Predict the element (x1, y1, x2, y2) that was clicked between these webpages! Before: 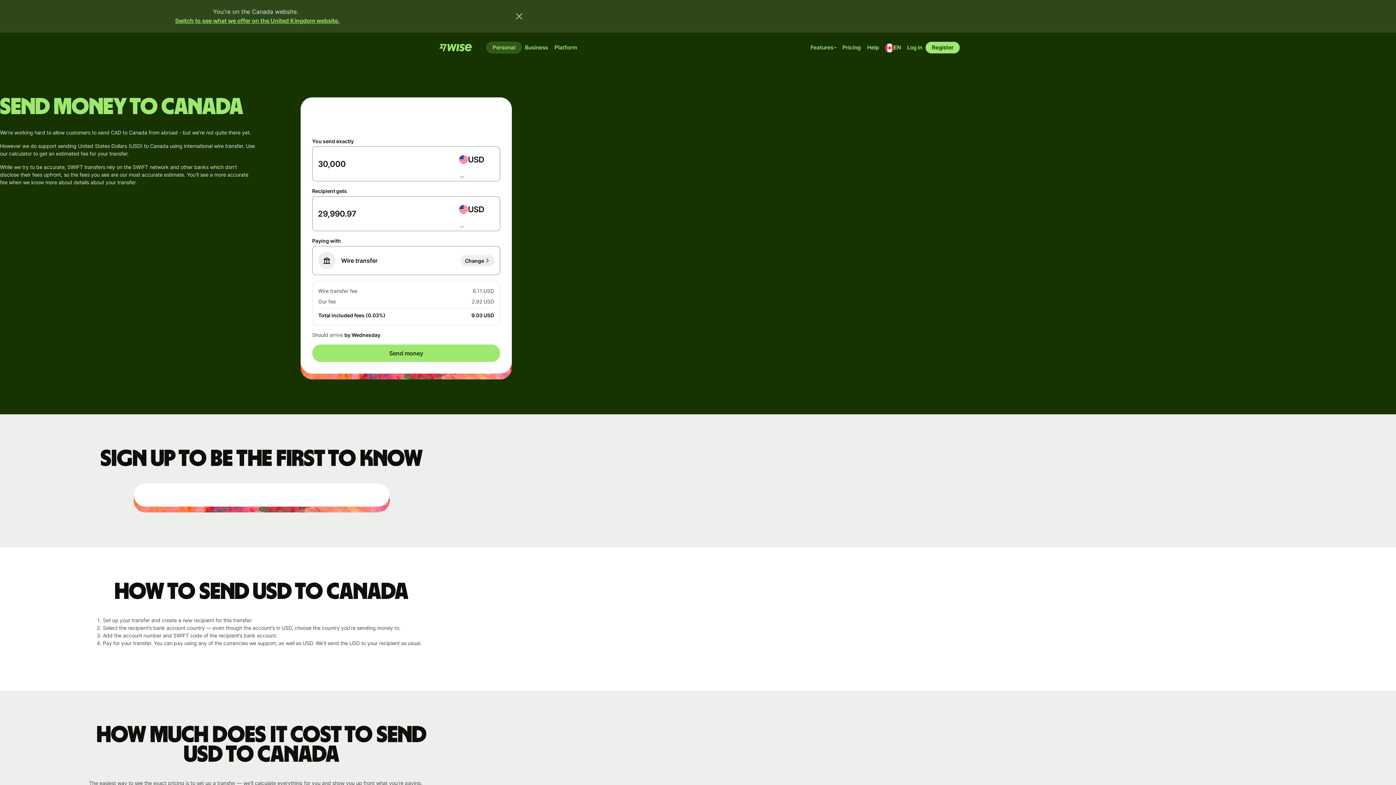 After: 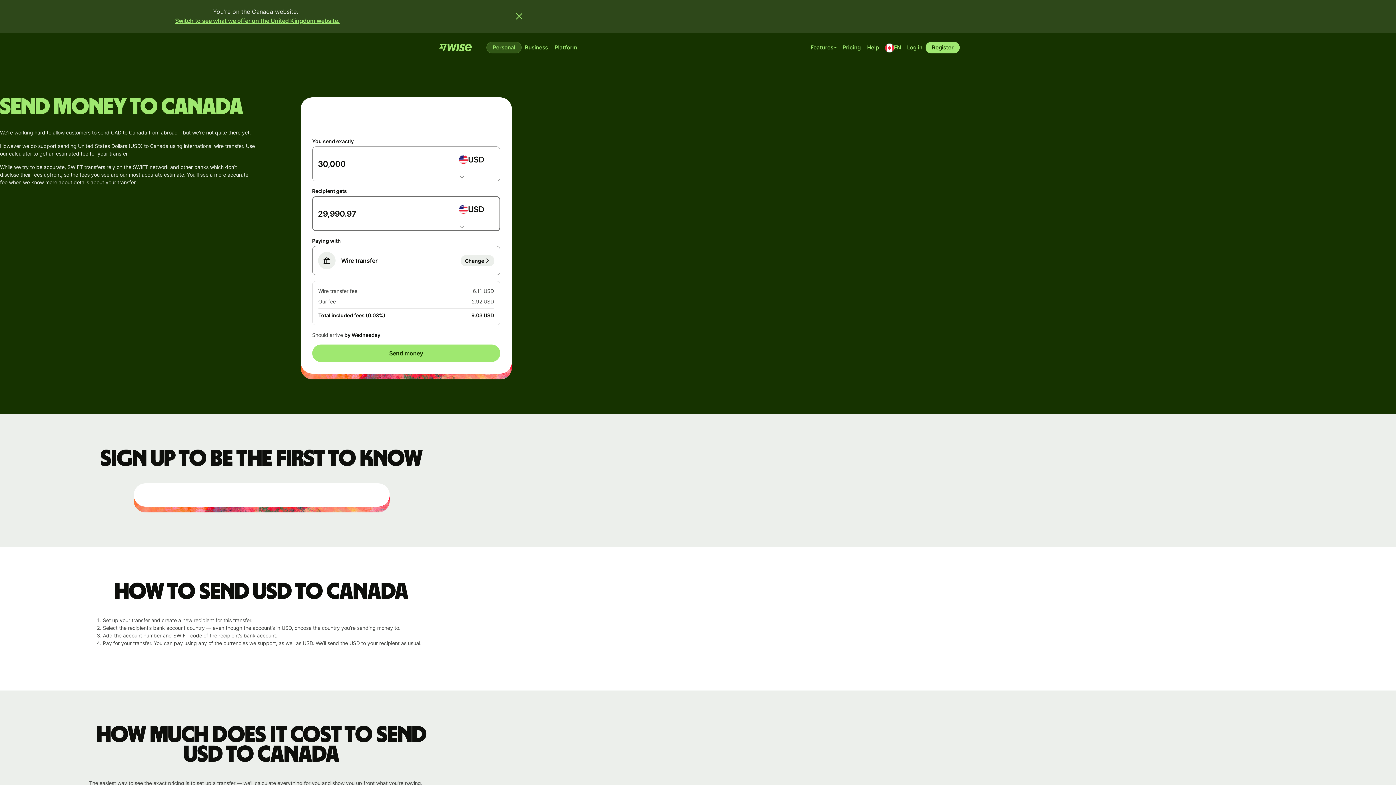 Action: bbox: (453, 196, 500, 222) label: Select currency